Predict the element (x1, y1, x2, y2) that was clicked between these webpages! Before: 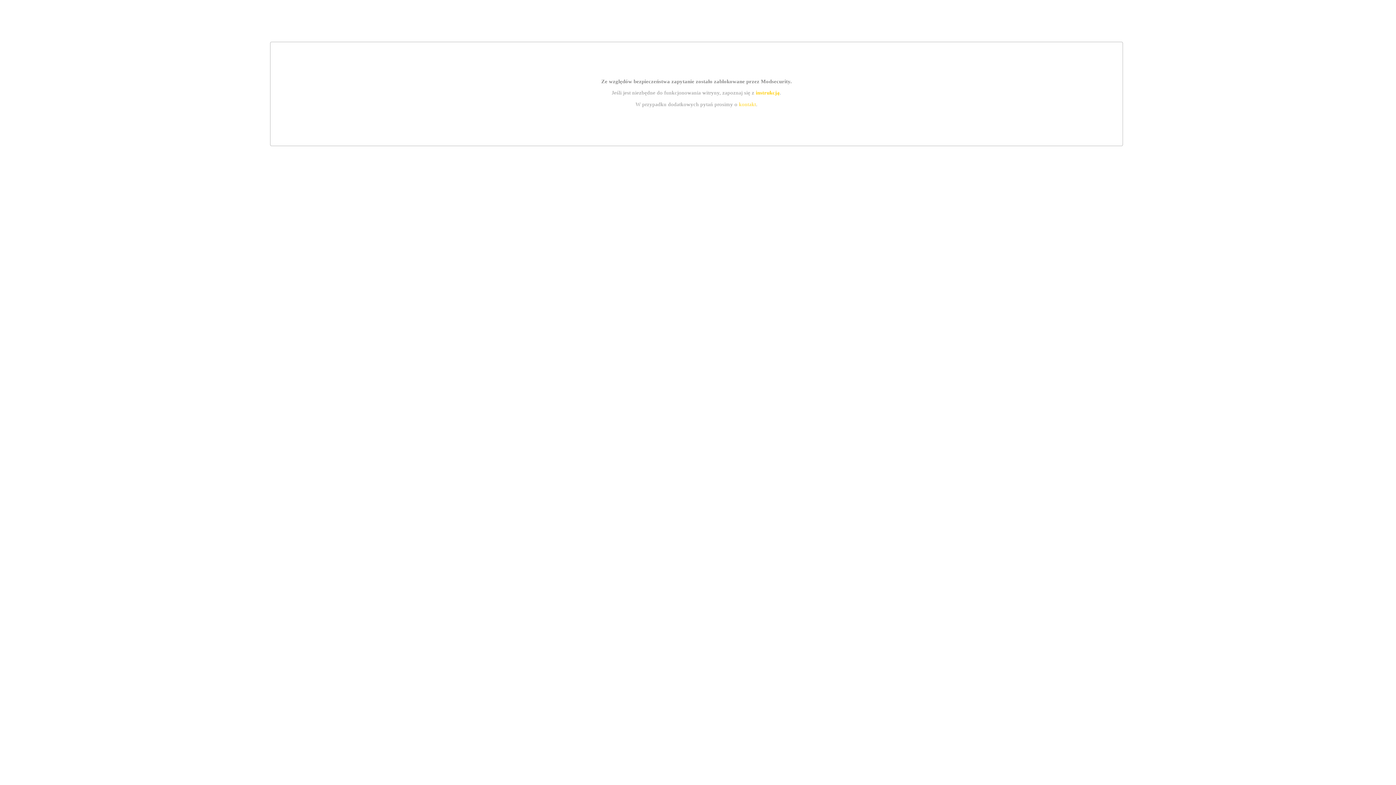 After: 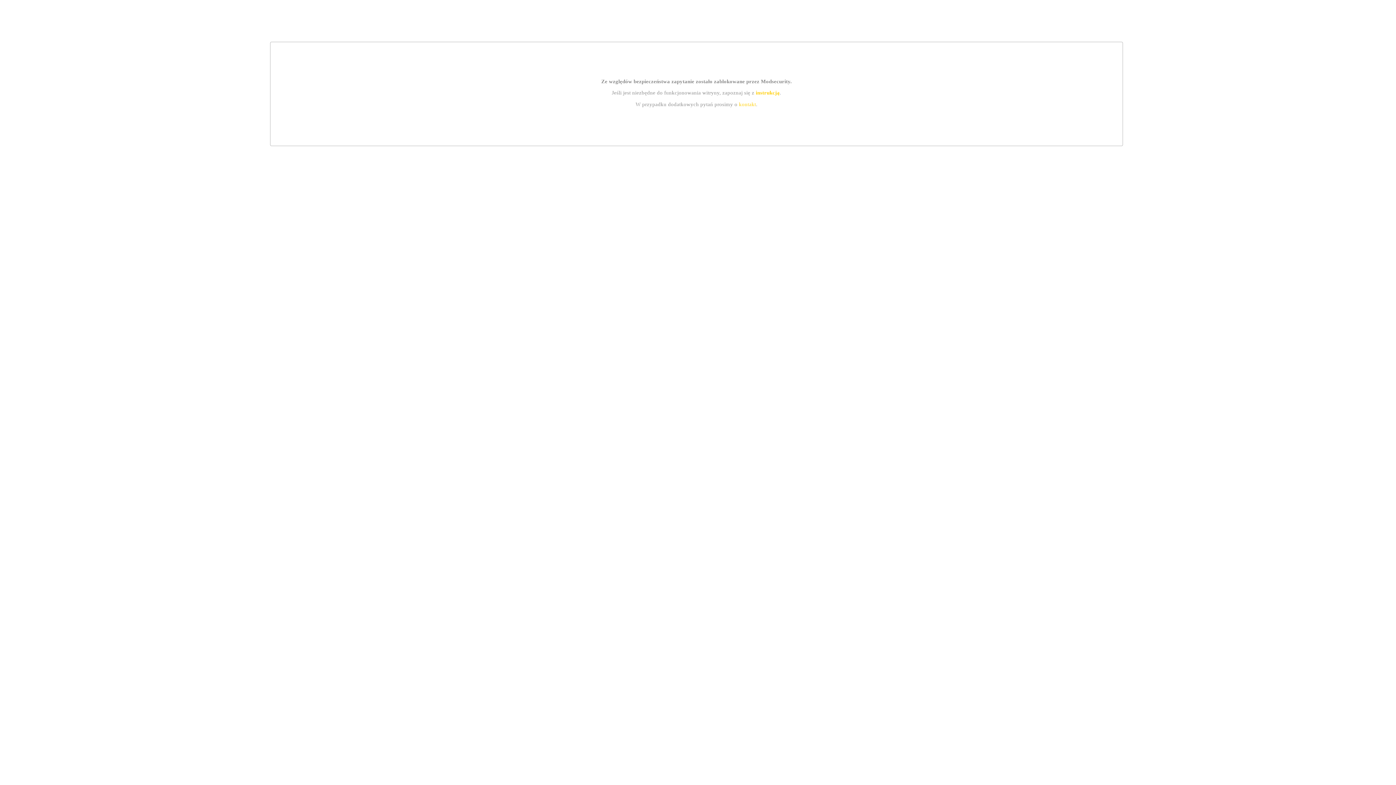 Action: bbox: (755, 89, 779, 95) label: instrukcją